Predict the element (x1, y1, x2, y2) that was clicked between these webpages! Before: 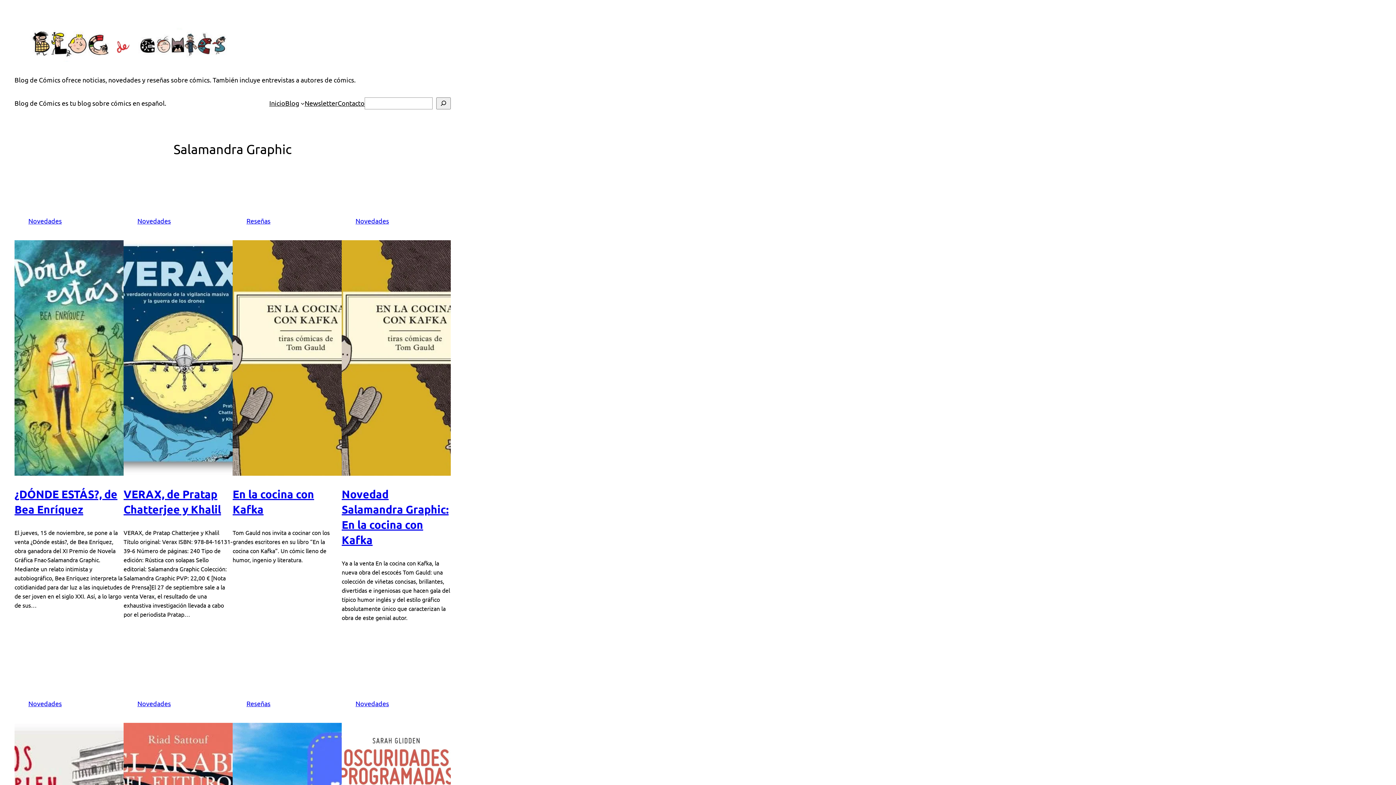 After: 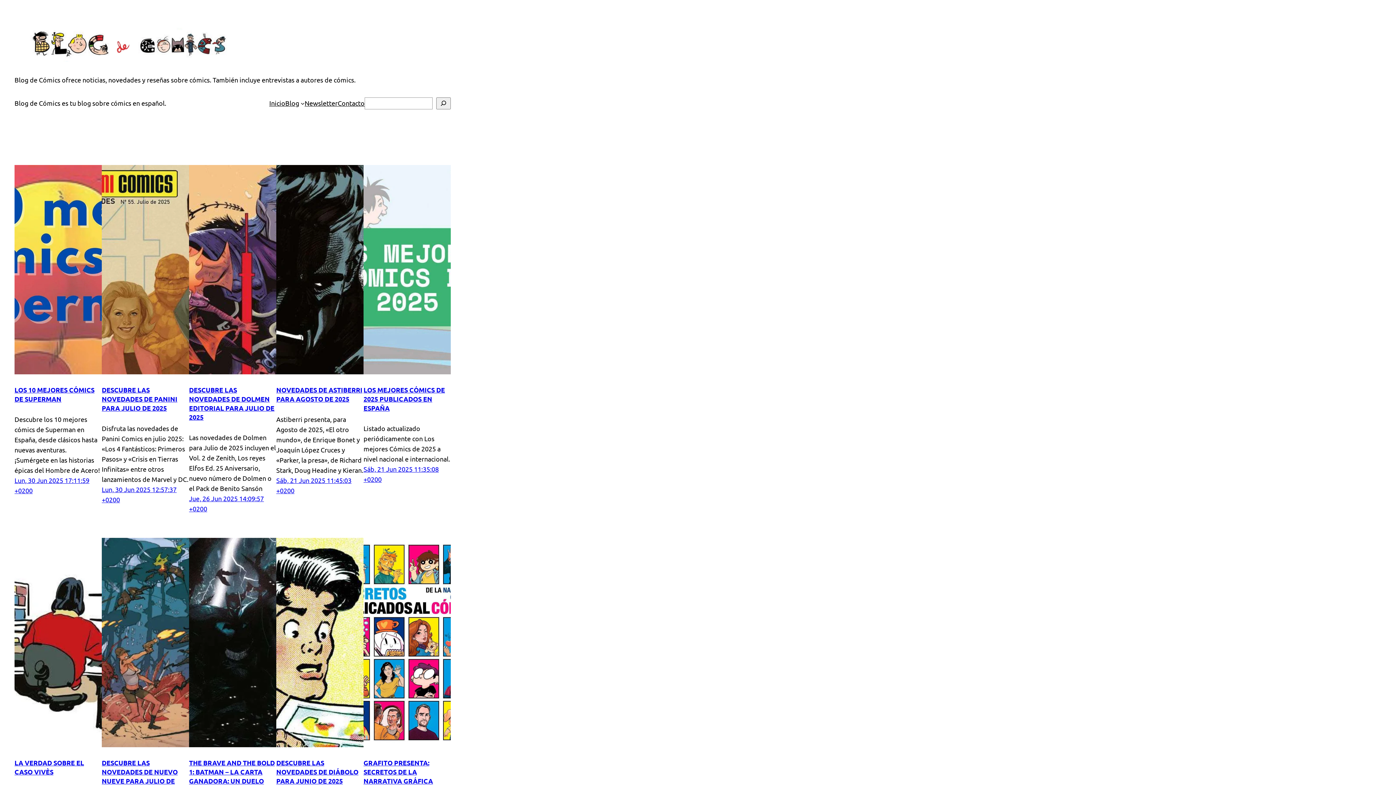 Action: bbox: (285, 98, 299, 108) label: Blog